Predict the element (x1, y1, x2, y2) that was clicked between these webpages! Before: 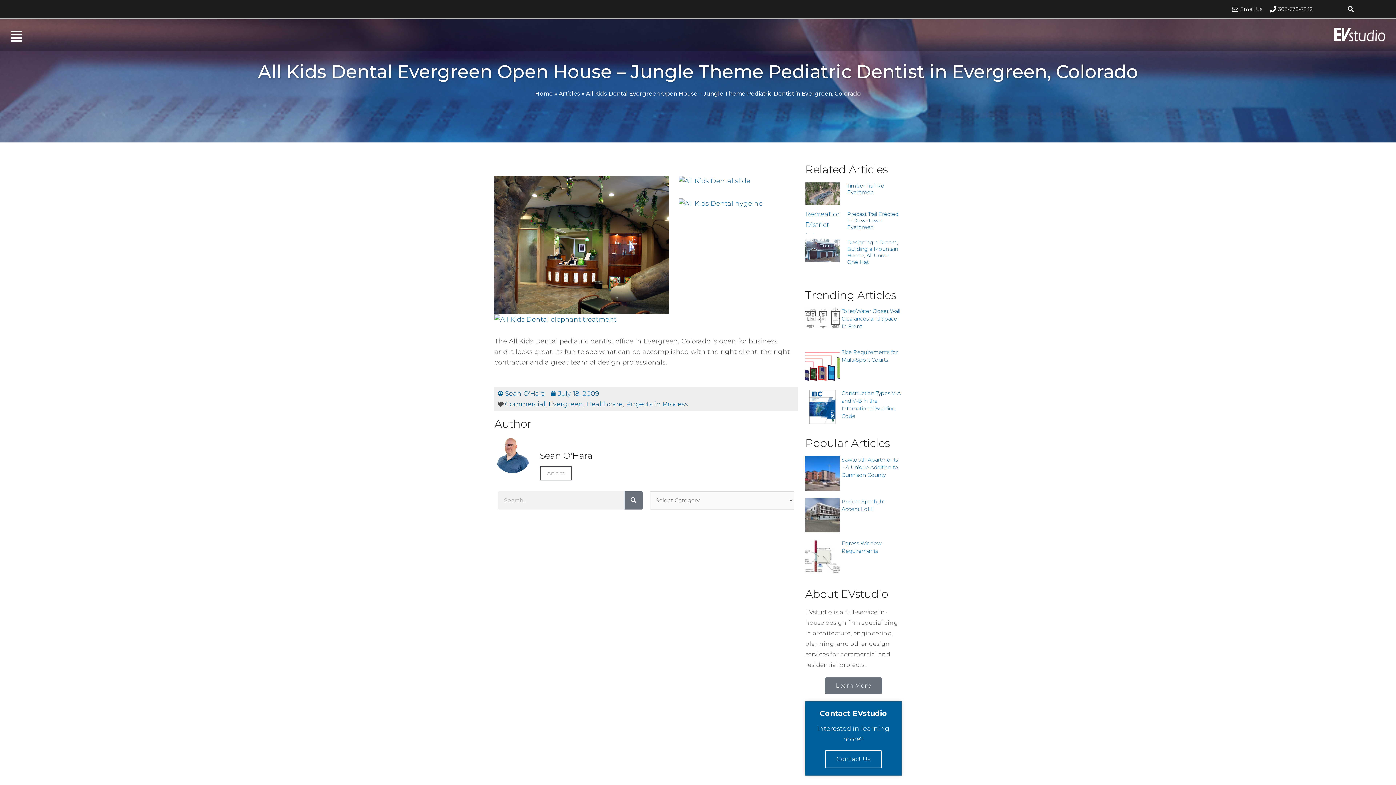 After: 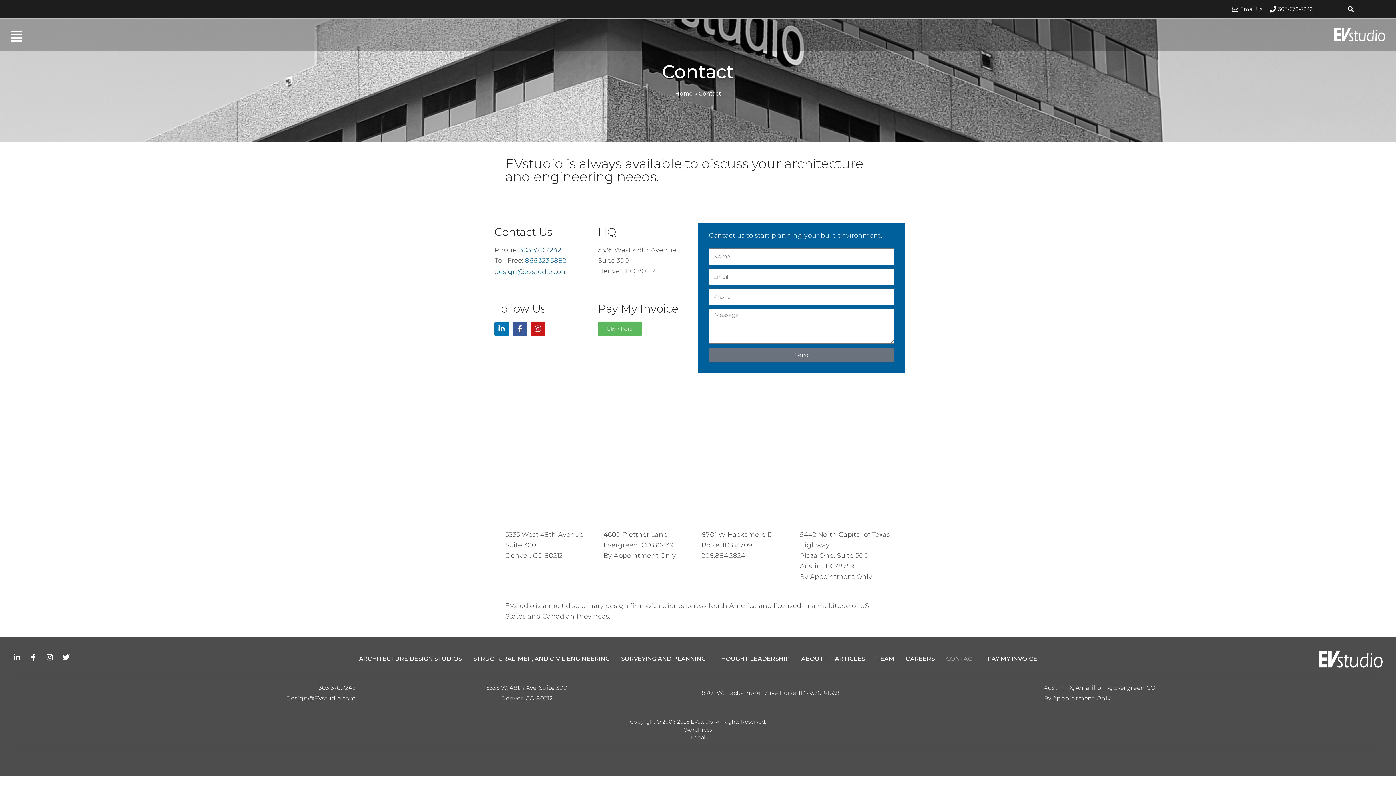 Action: bbox: (825, 750, 882, 768) label: Contact Us